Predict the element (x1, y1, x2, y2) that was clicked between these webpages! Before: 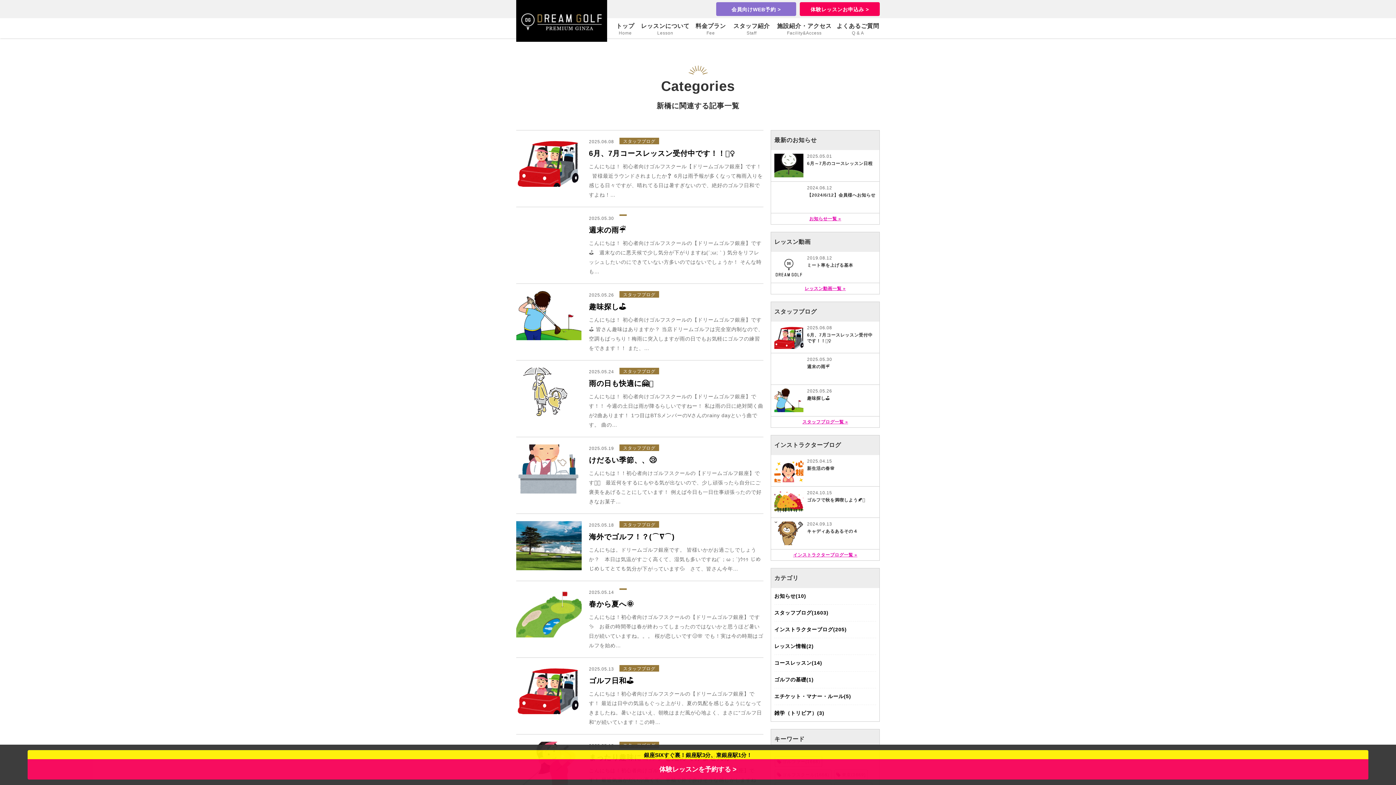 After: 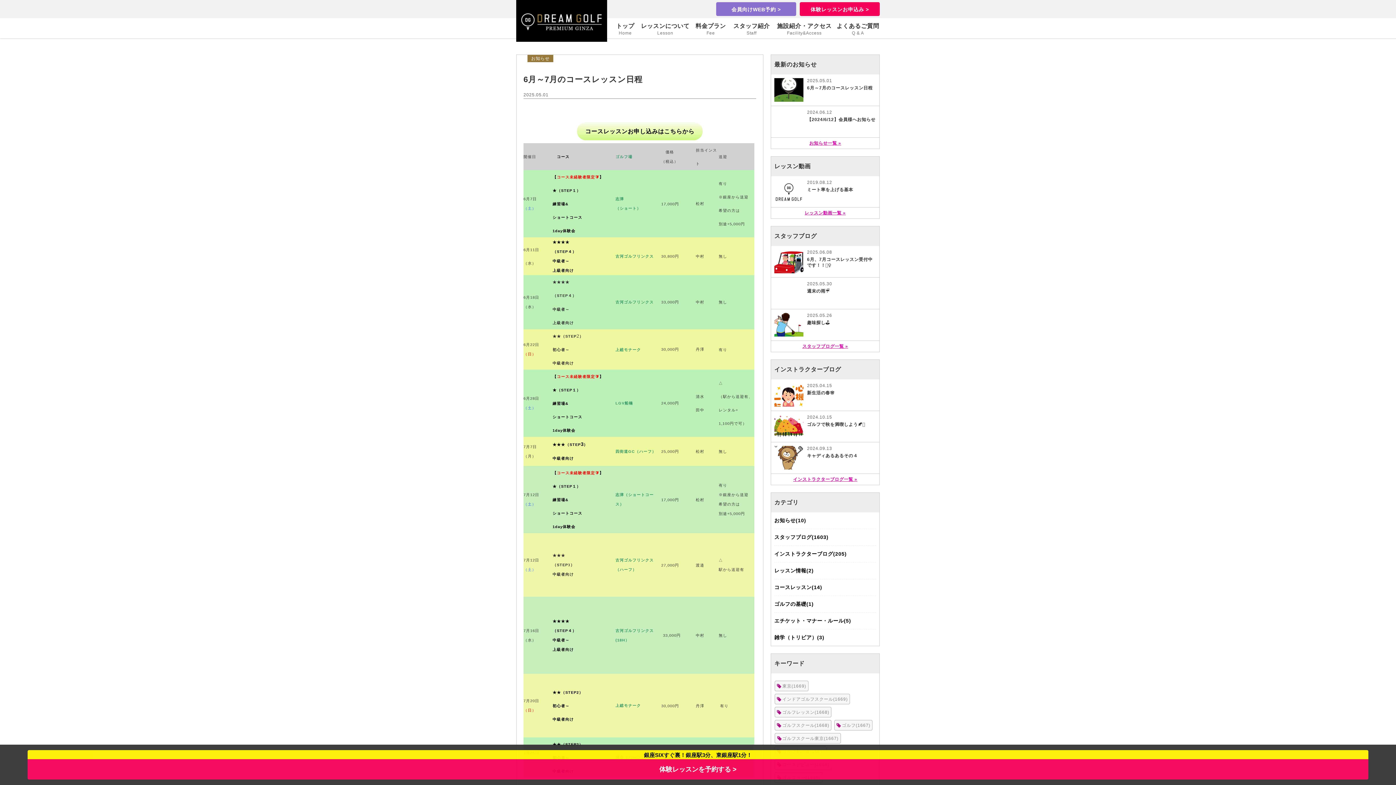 Action: bbox: (774, 153, 876, 177) label: 2025.05.01
6月～7月のコースレッスン日程